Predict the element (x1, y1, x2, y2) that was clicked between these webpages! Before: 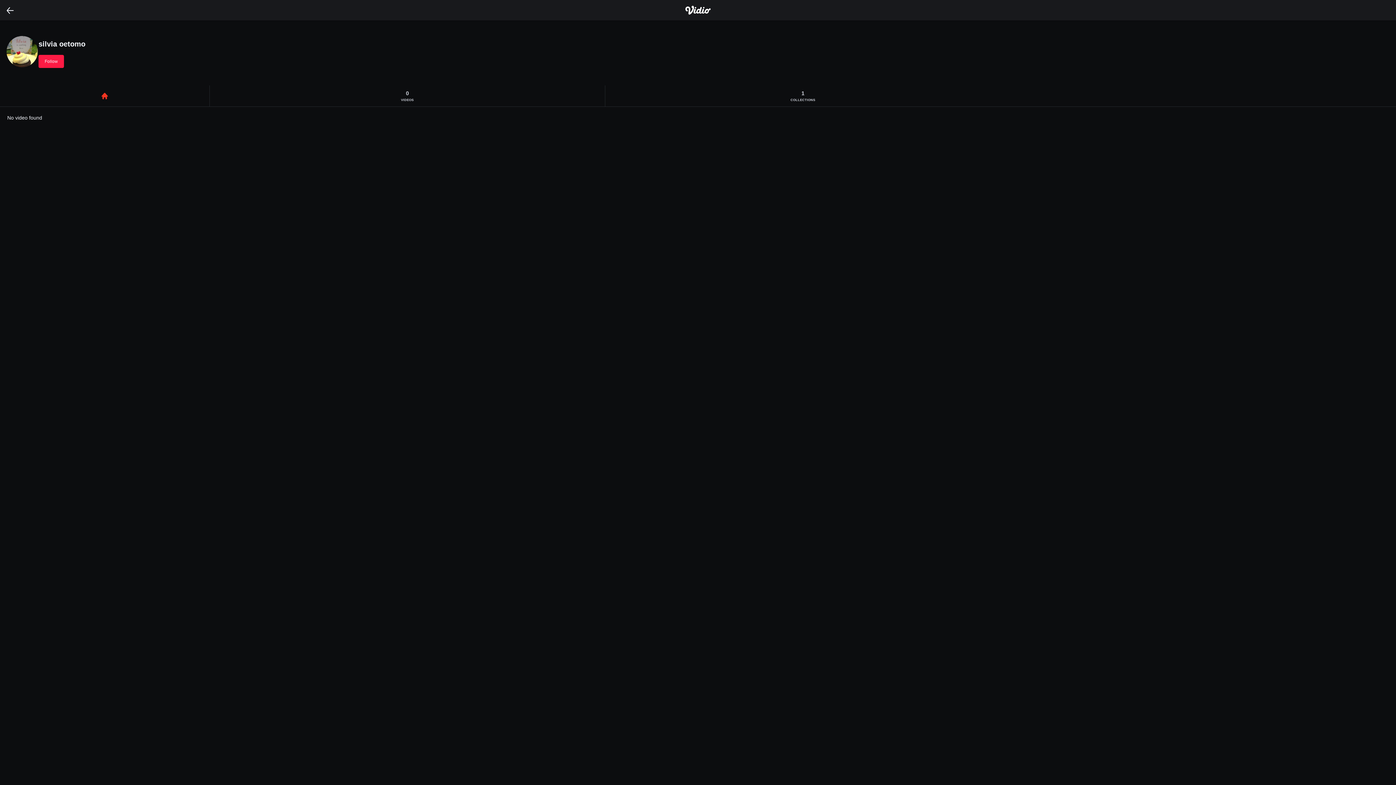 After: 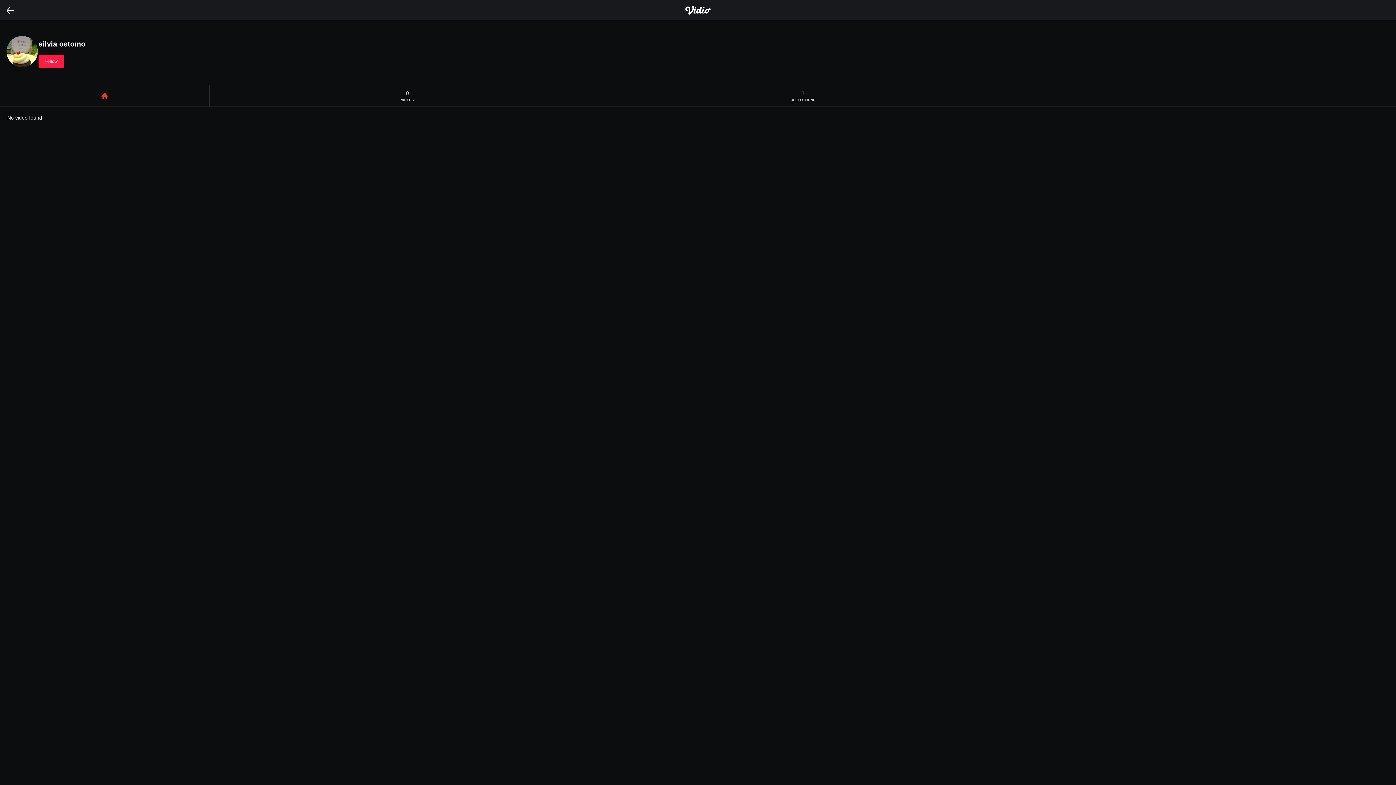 Action: bbox: (0, 85, 209, 106) label: Home